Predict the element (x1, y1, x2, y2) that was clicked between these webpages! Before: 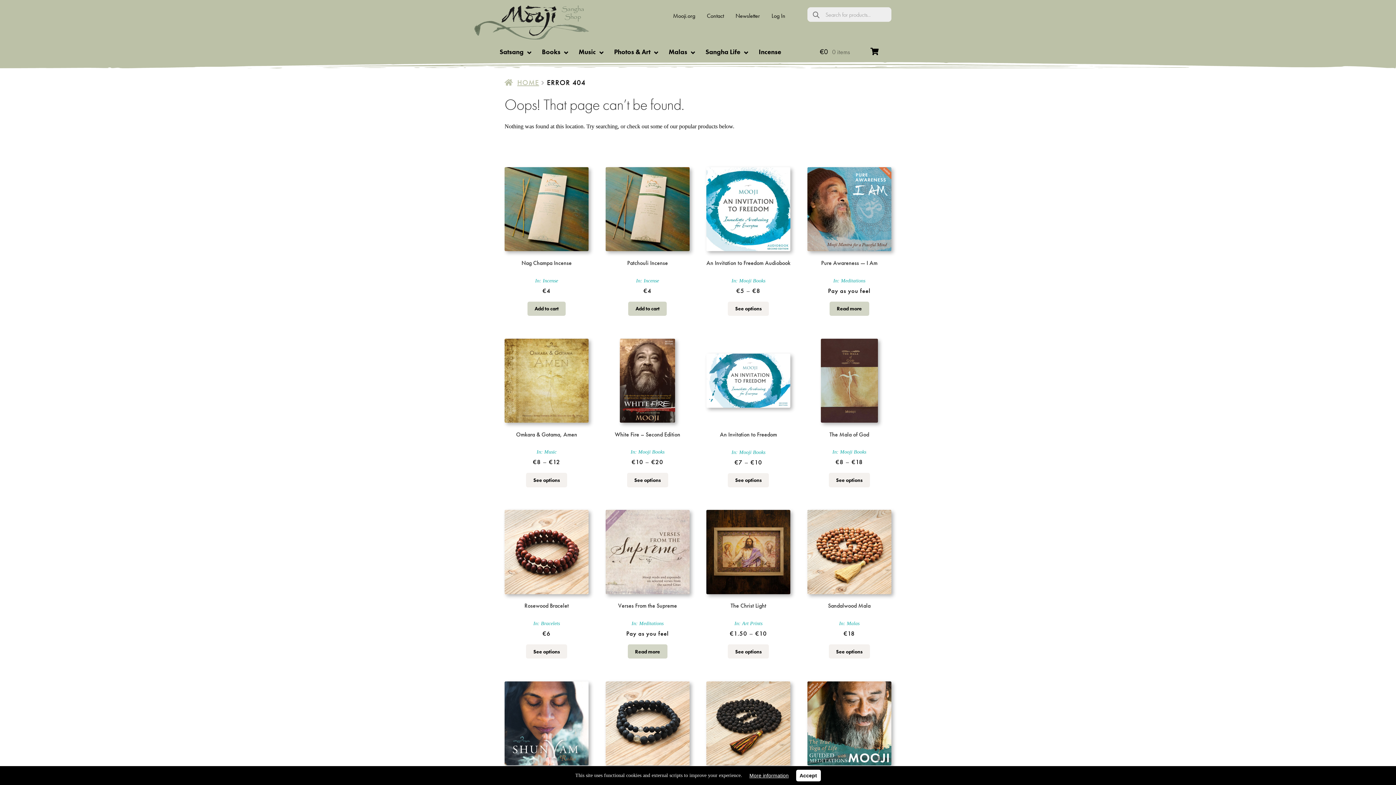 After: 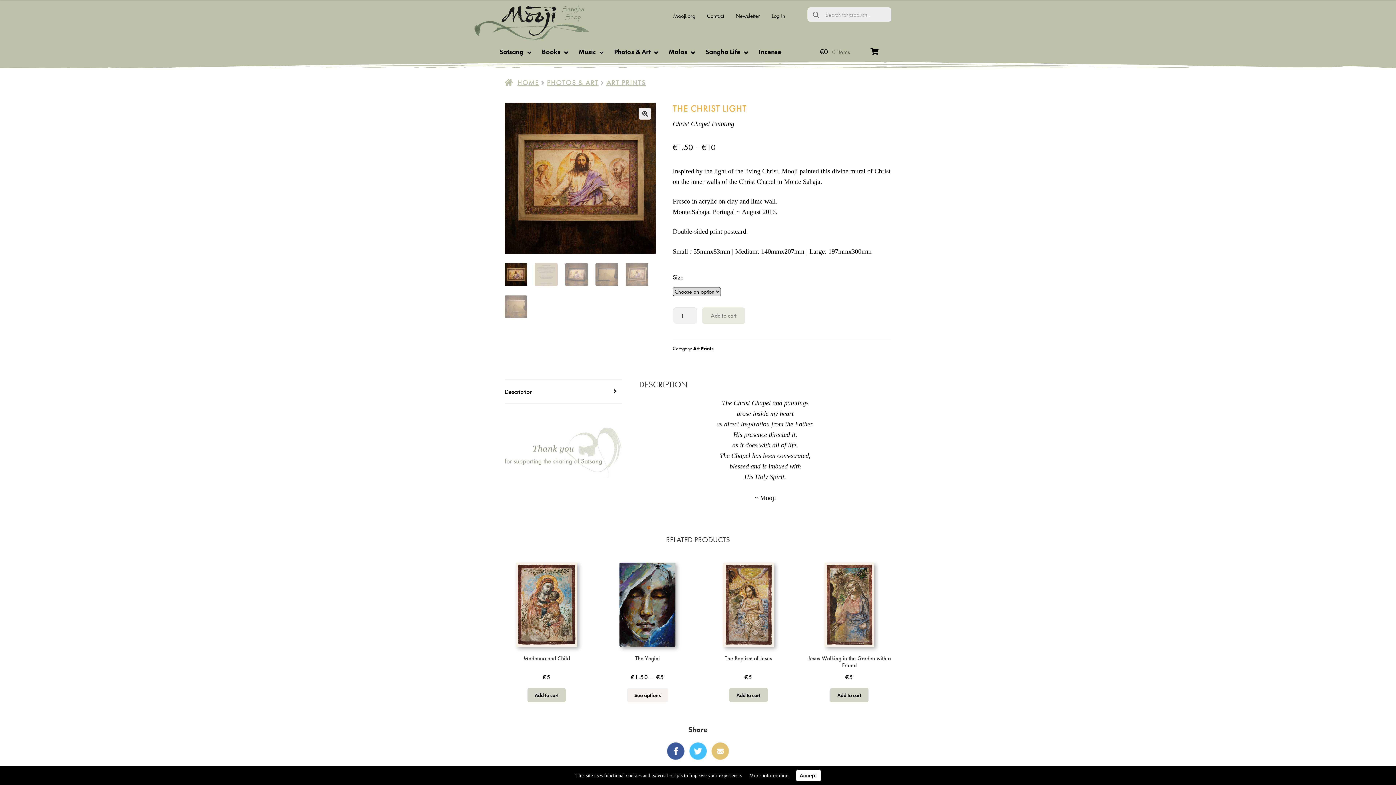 Action: bbox: (706, 510, 790, 638) label: The Christ Light
In: Art Prints
€1.50 – €10